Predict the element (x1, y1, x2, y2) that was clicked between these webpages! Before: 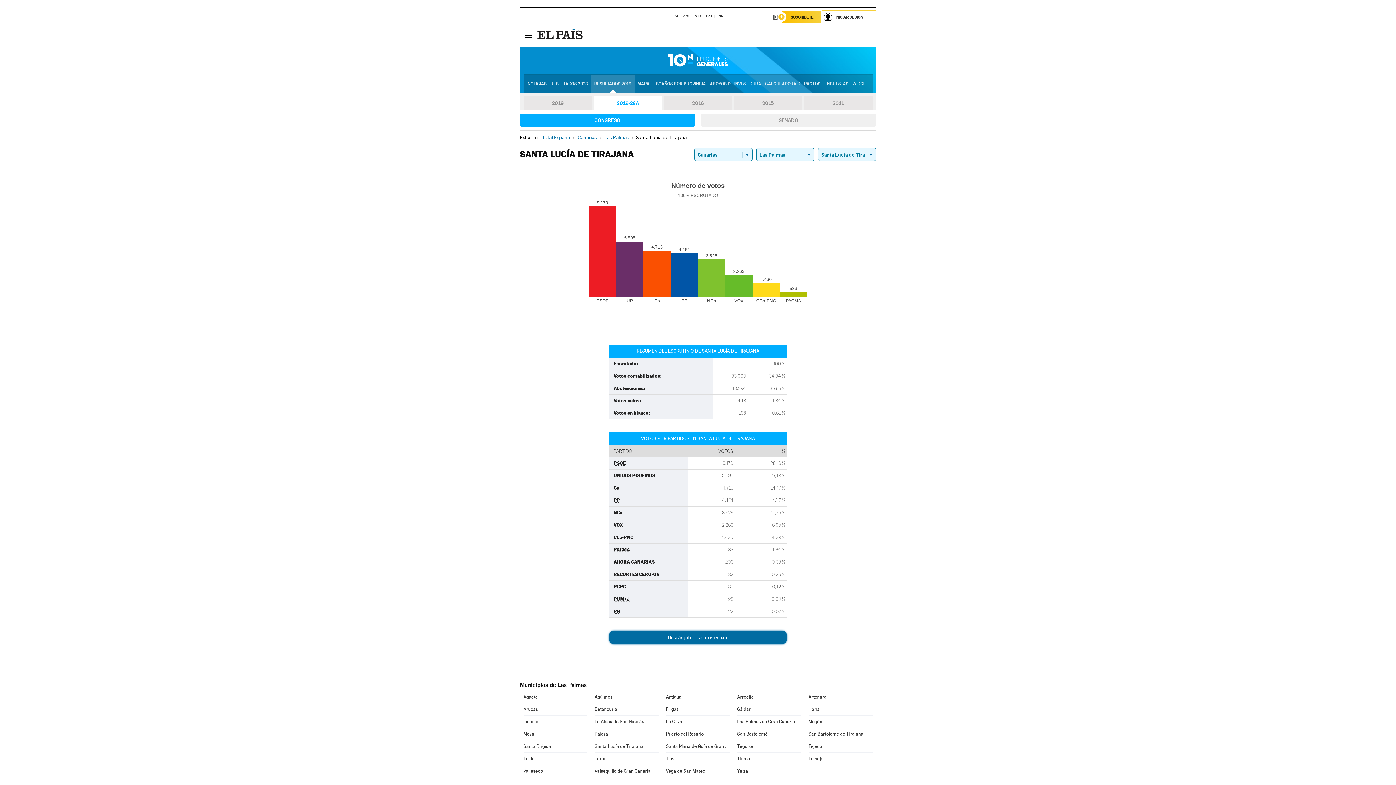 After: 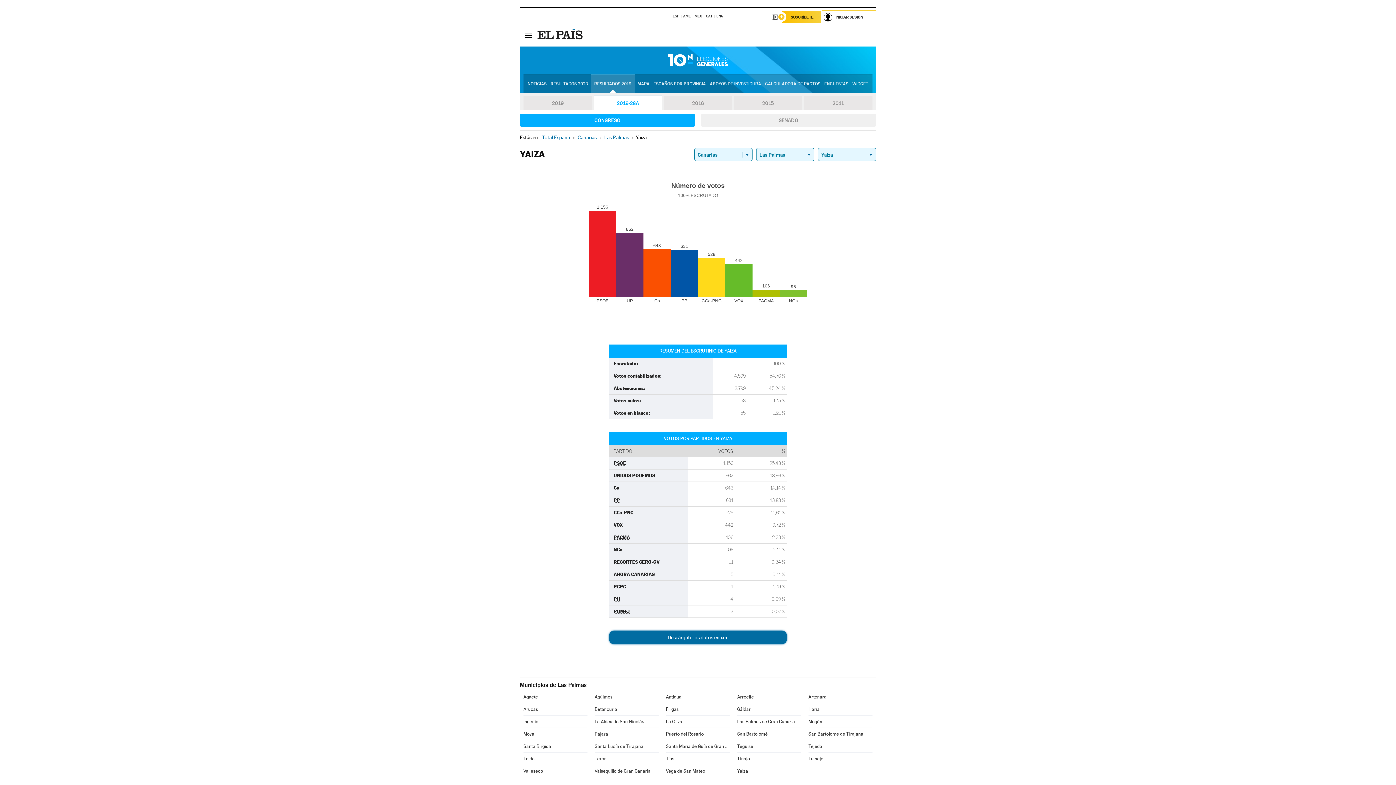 Action: bbox: (737, 765, 801, 777) label: Yaiza